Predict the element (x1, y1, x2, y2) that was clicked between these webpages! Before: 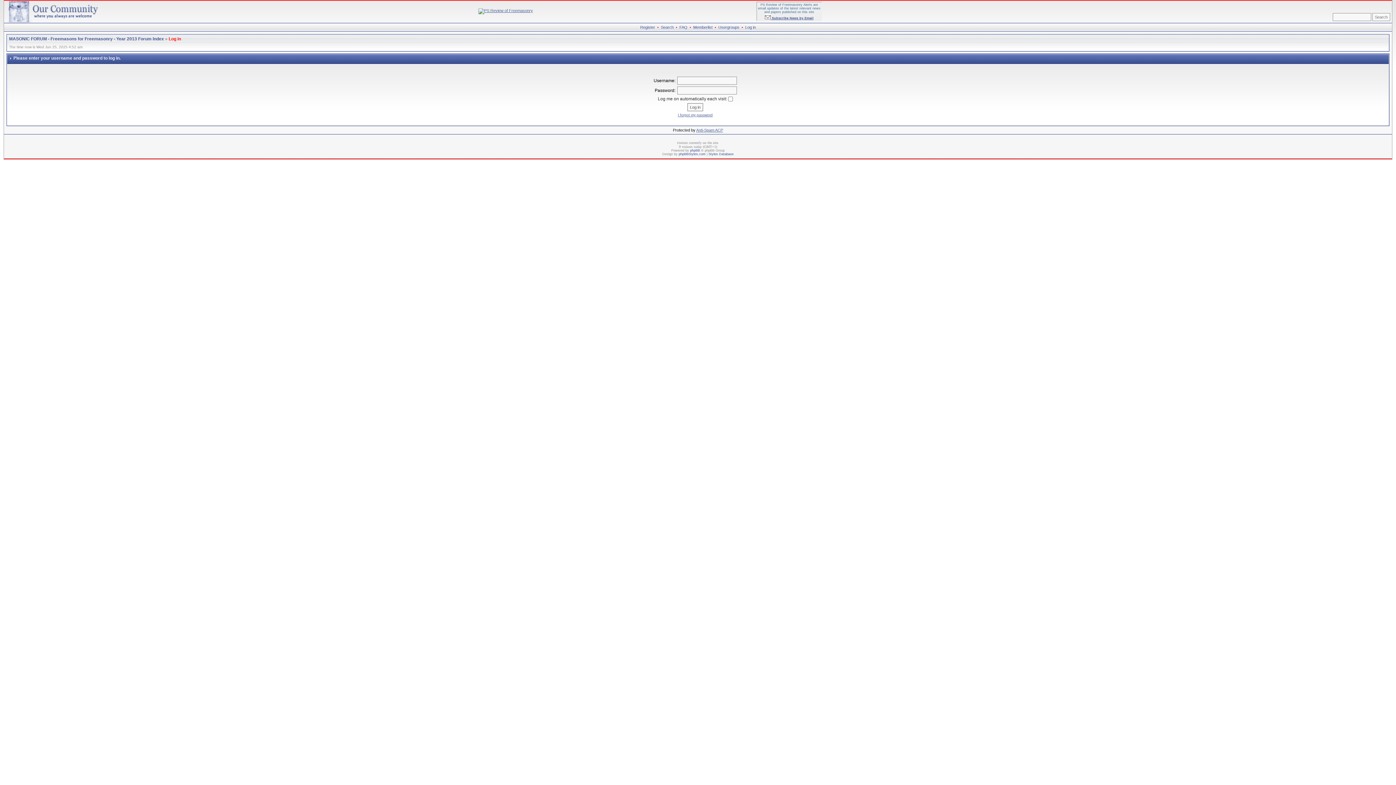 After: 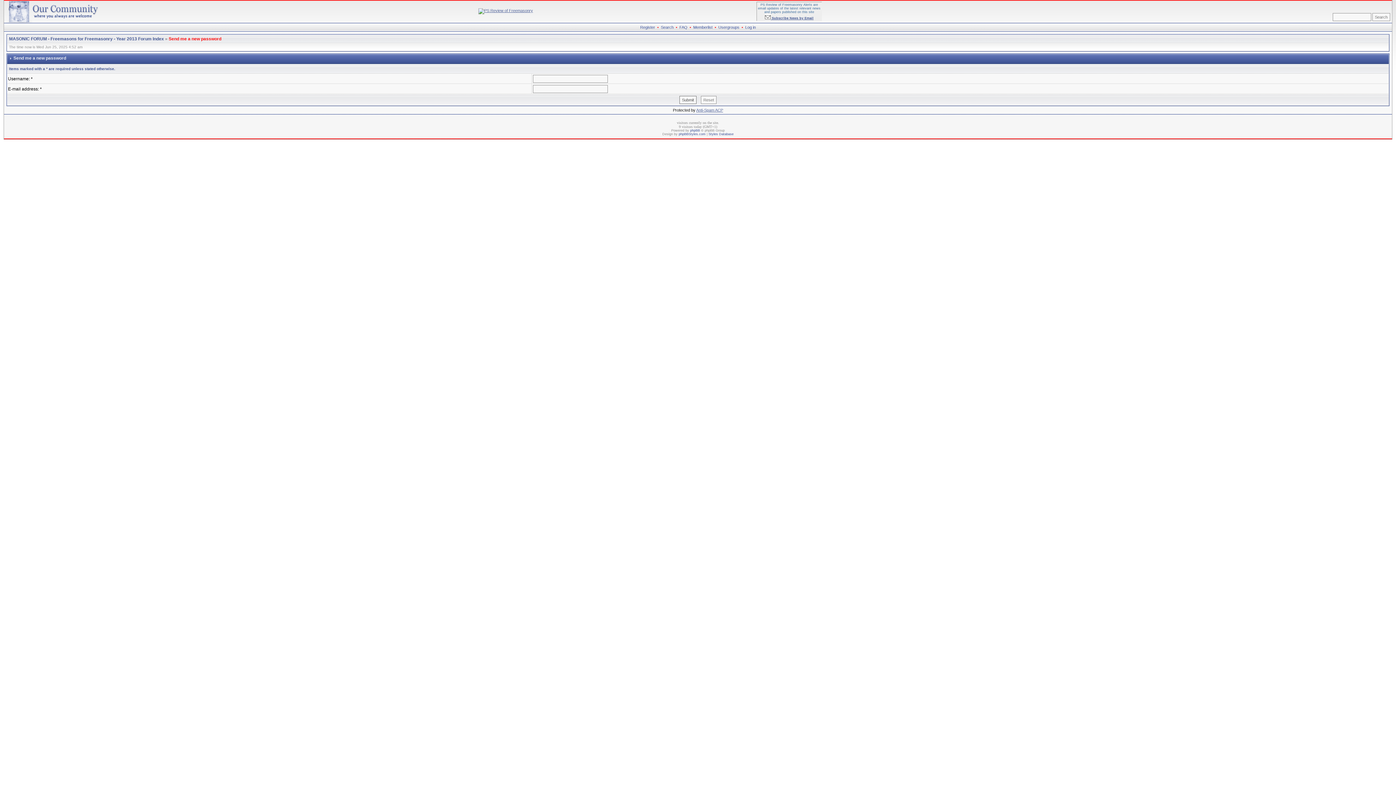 Action: label: I forgot my password bbox: (678, 113, 712, 117)